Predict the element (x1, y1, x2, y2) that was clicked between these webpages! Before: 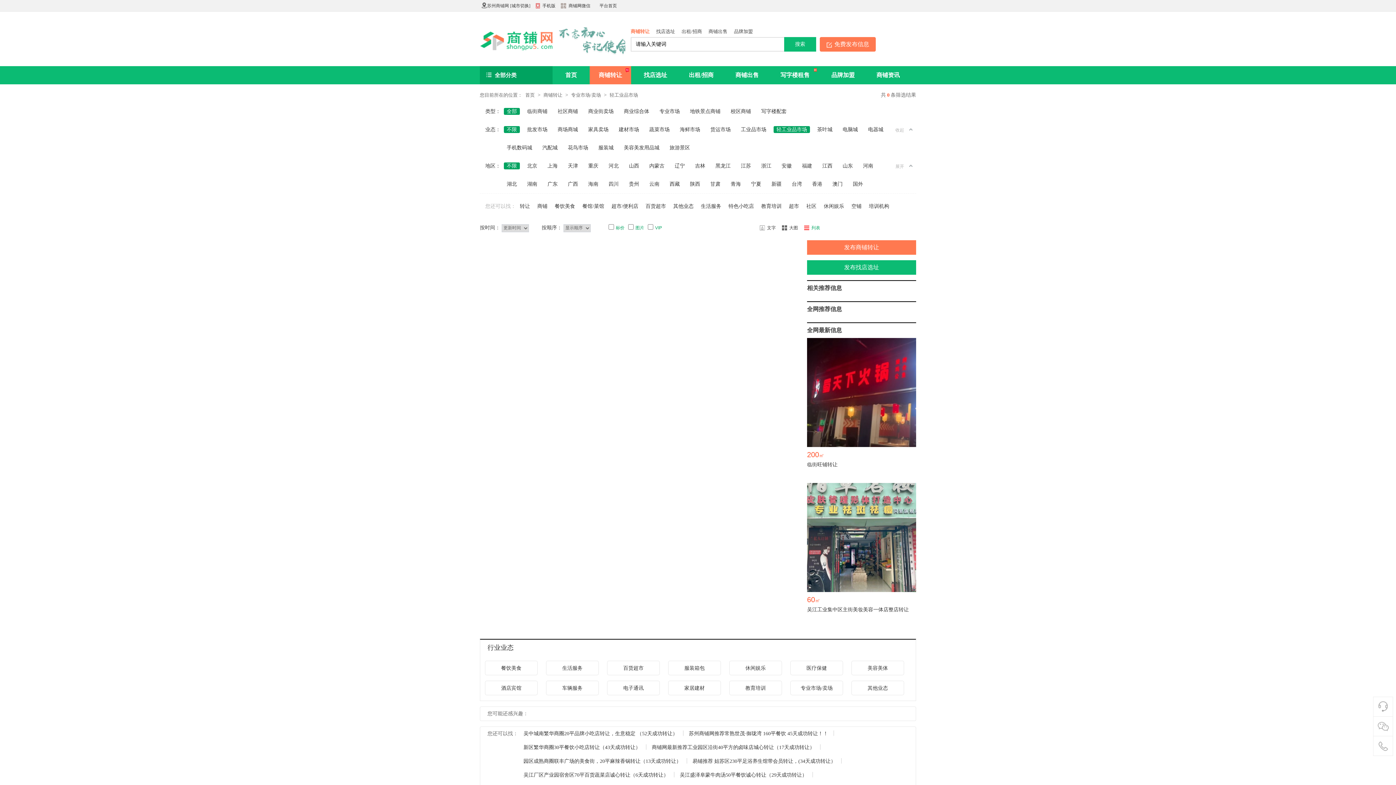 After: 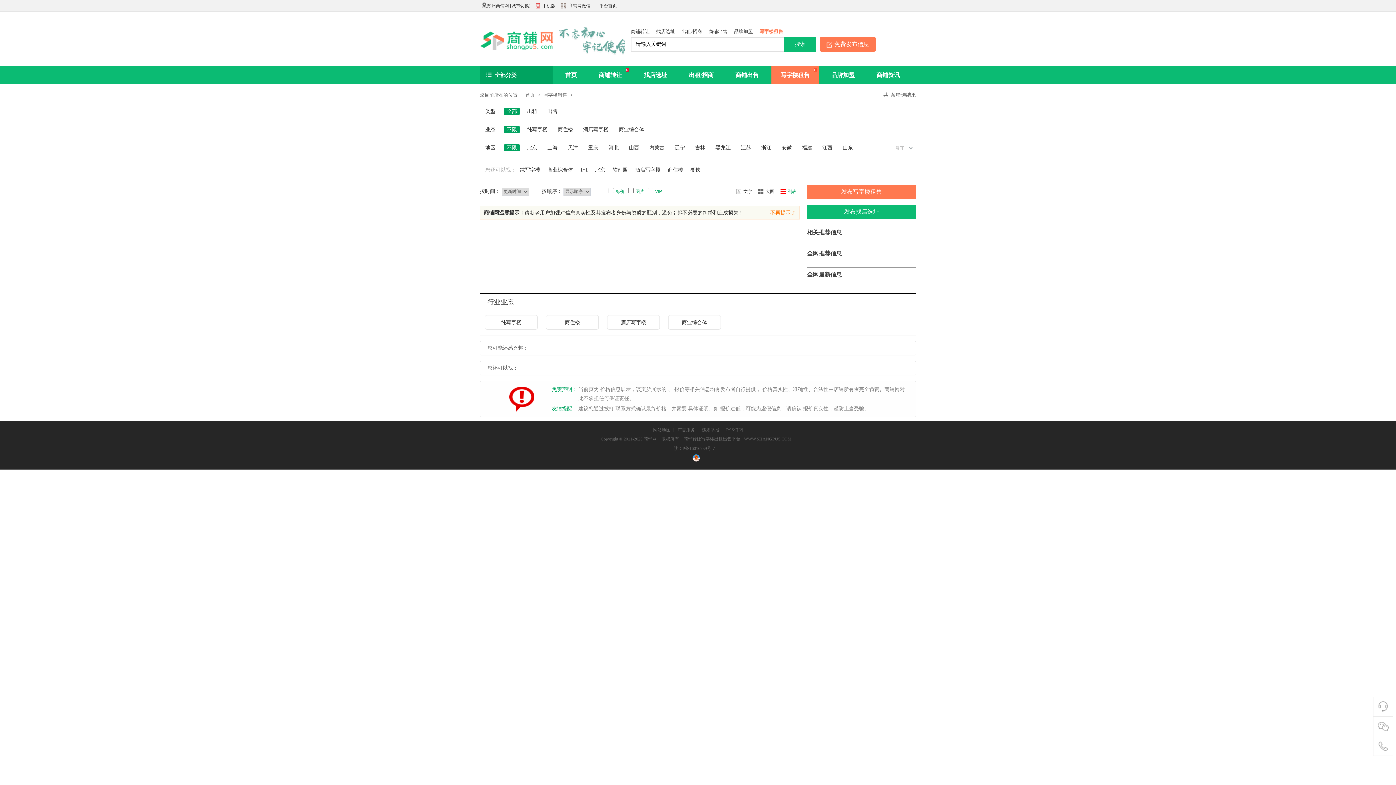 Action: bbox: (771, 66, 818, 84) label: 写字楼租售